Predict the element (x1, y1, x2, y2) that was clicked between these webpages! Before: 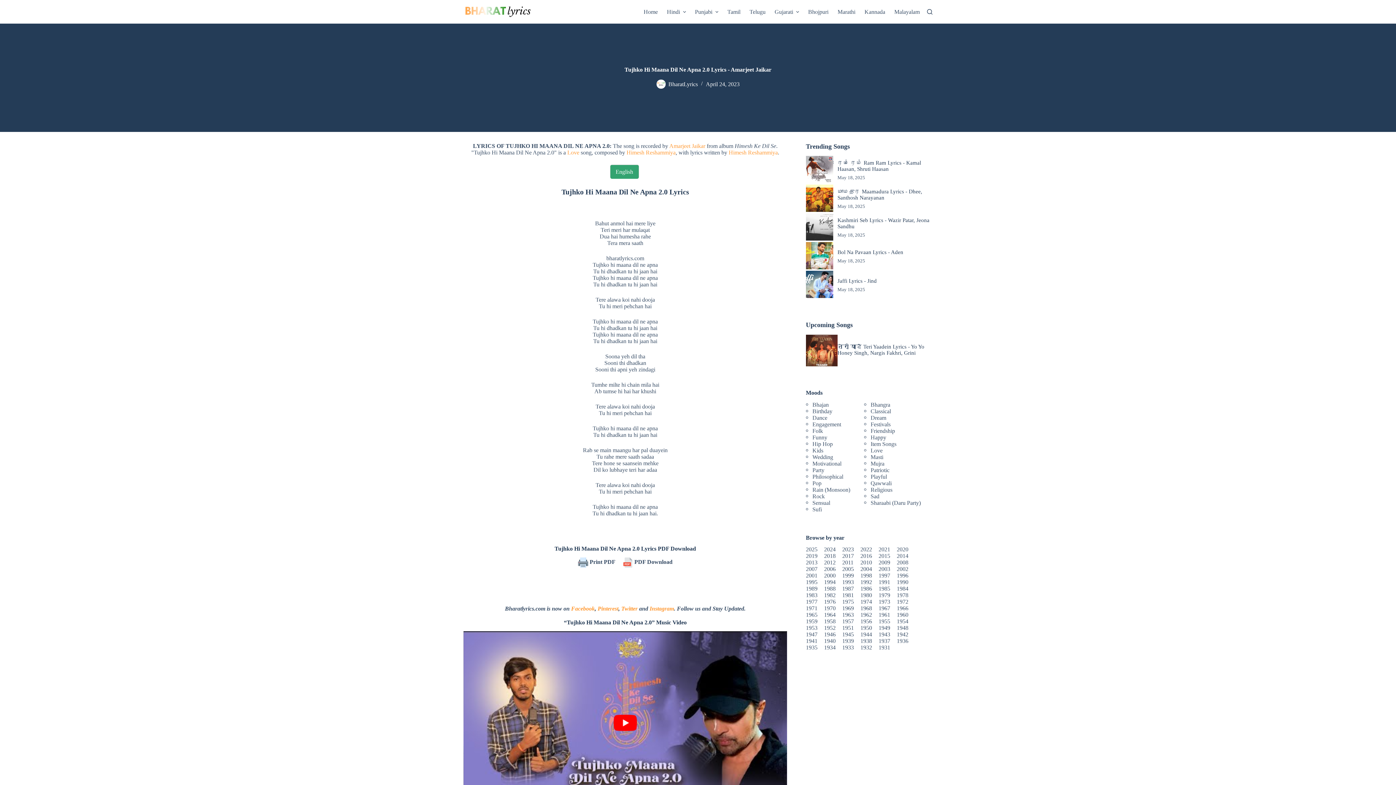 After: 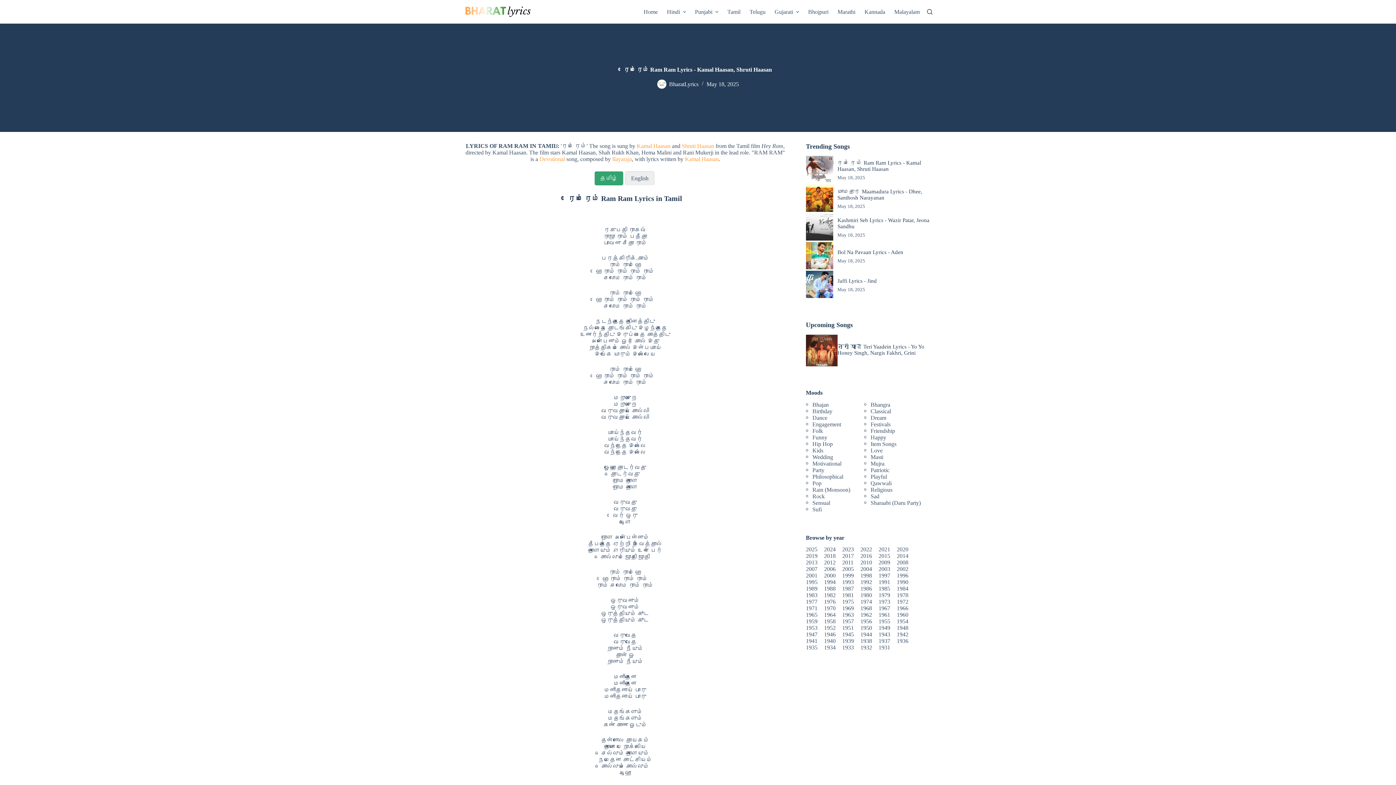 Action: bbox: (806, 156, 833, 183)